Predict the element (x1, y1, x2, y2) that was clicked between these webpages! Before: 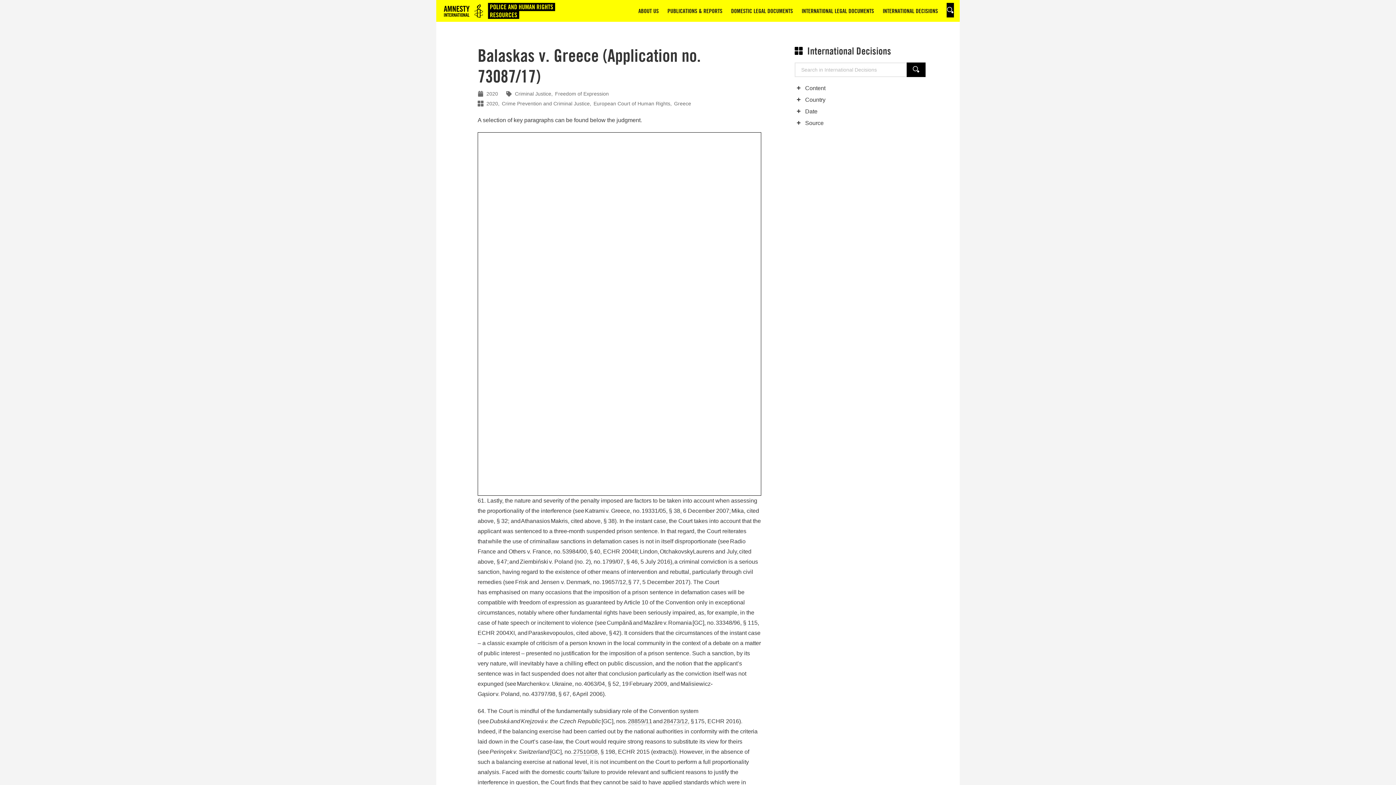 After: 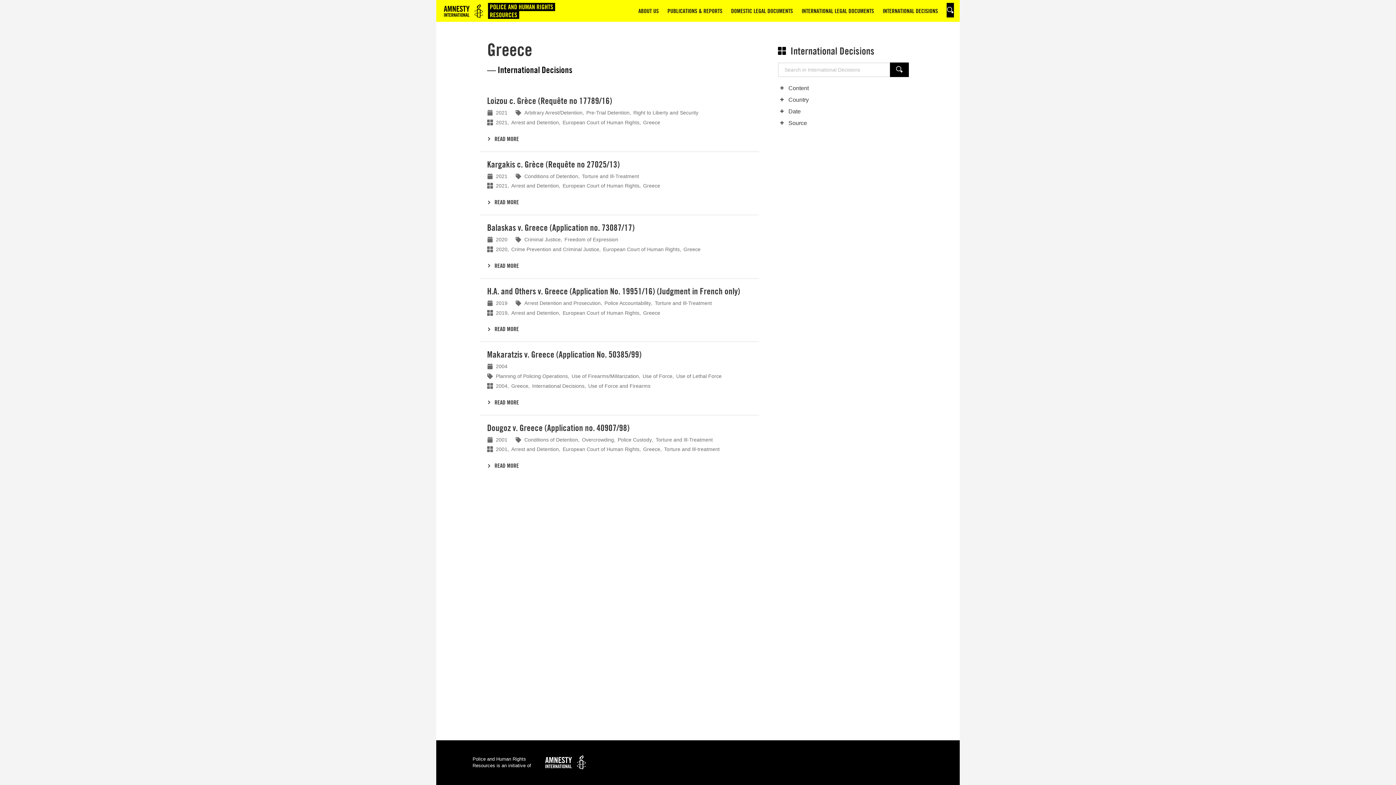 Action: bbox: (674, 99, 691, 107) label: Greece